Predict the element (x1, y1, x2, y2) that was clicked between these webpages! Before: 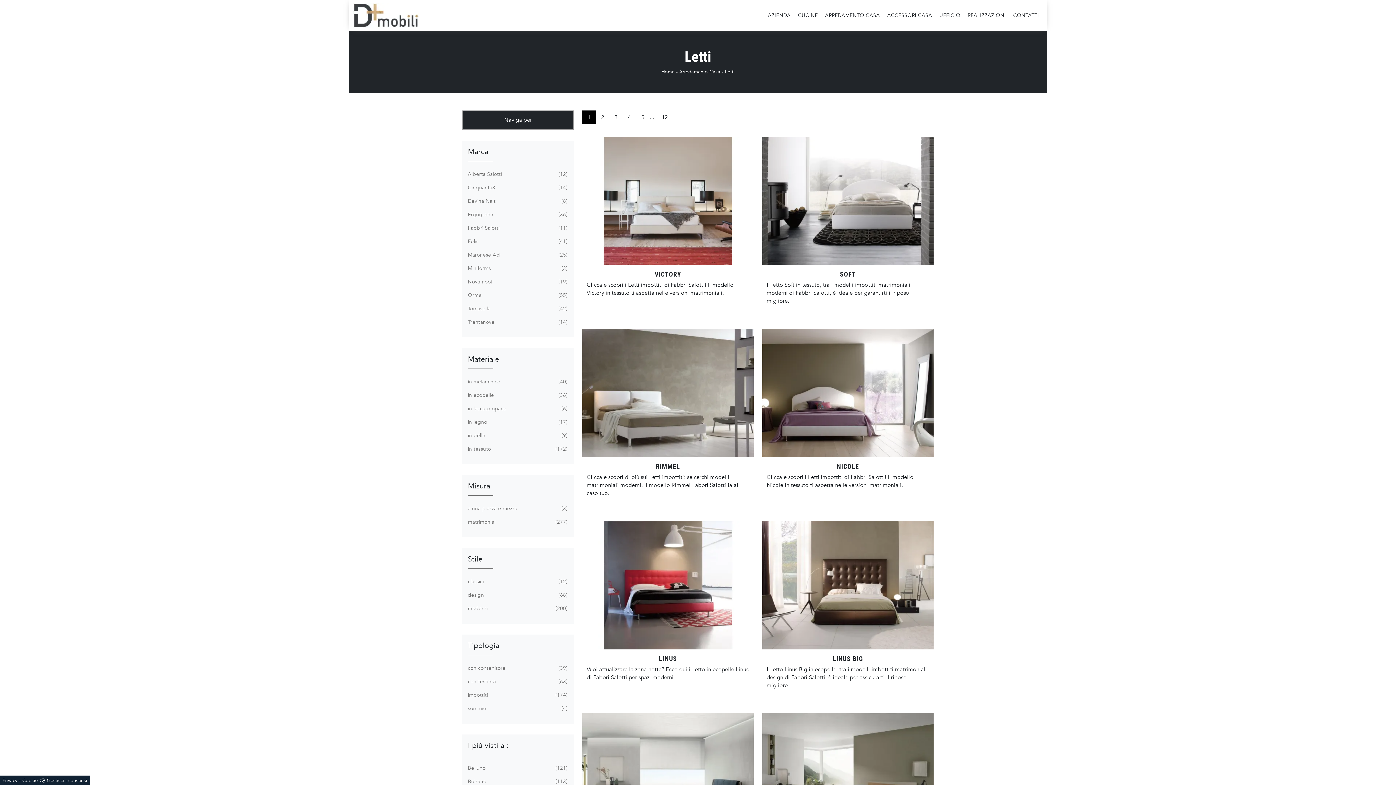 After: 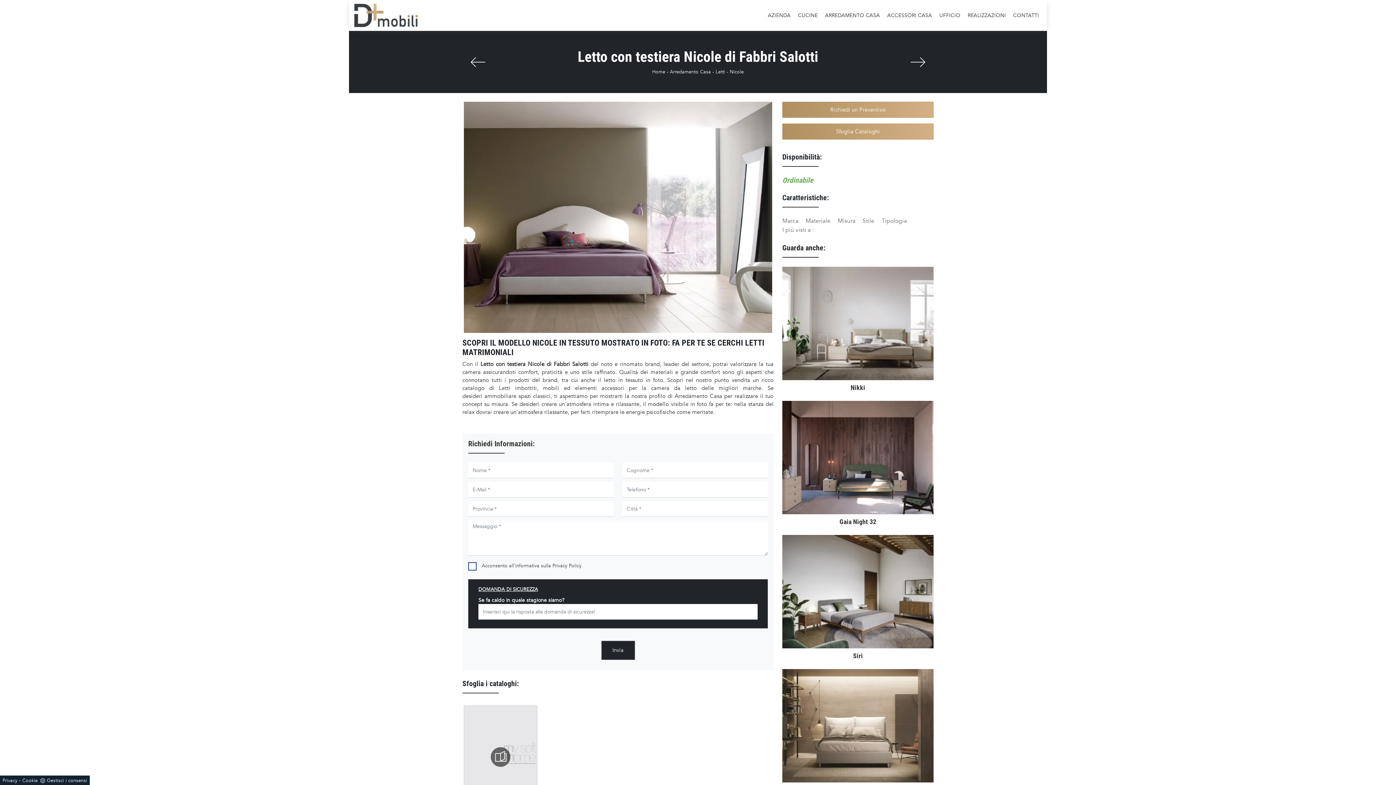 Action: bbox: (762, 329, 933, 457)